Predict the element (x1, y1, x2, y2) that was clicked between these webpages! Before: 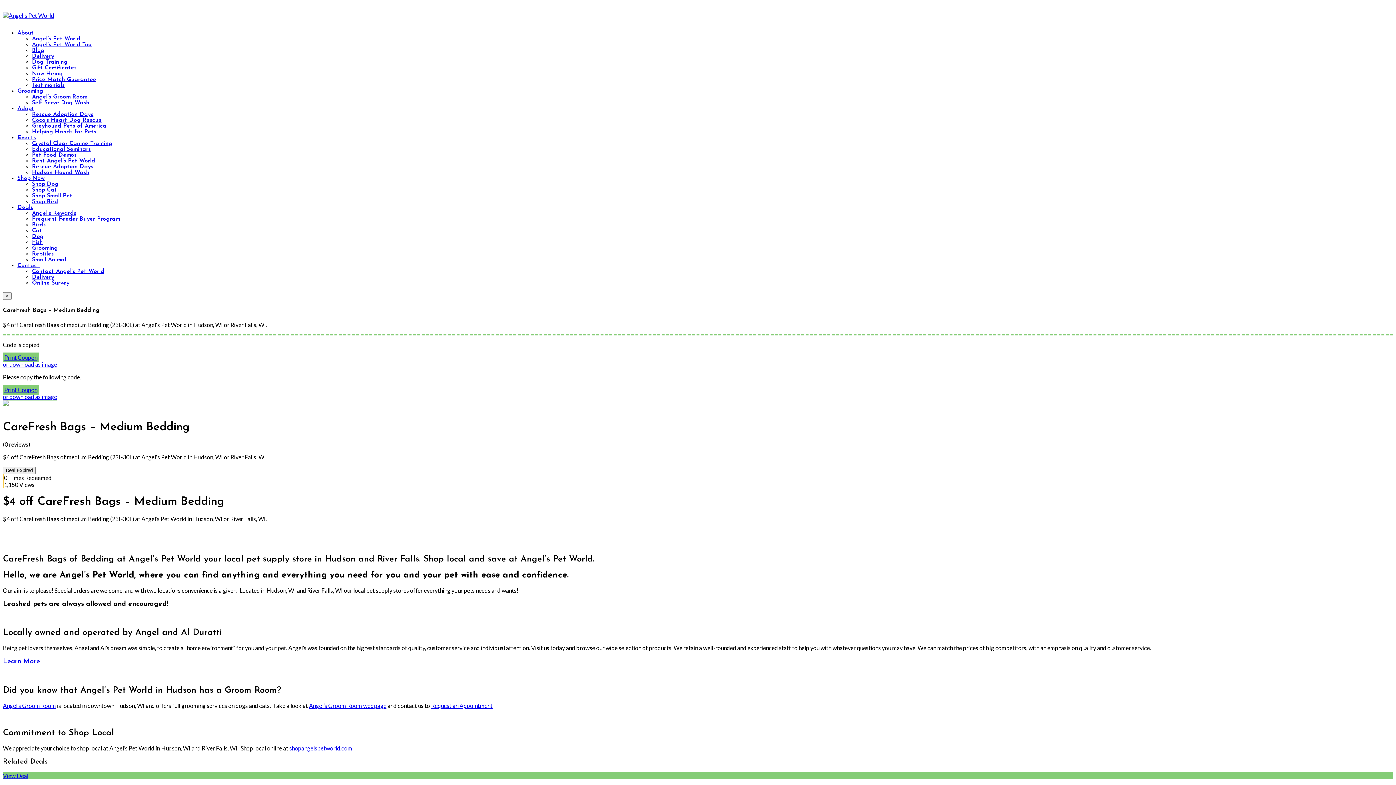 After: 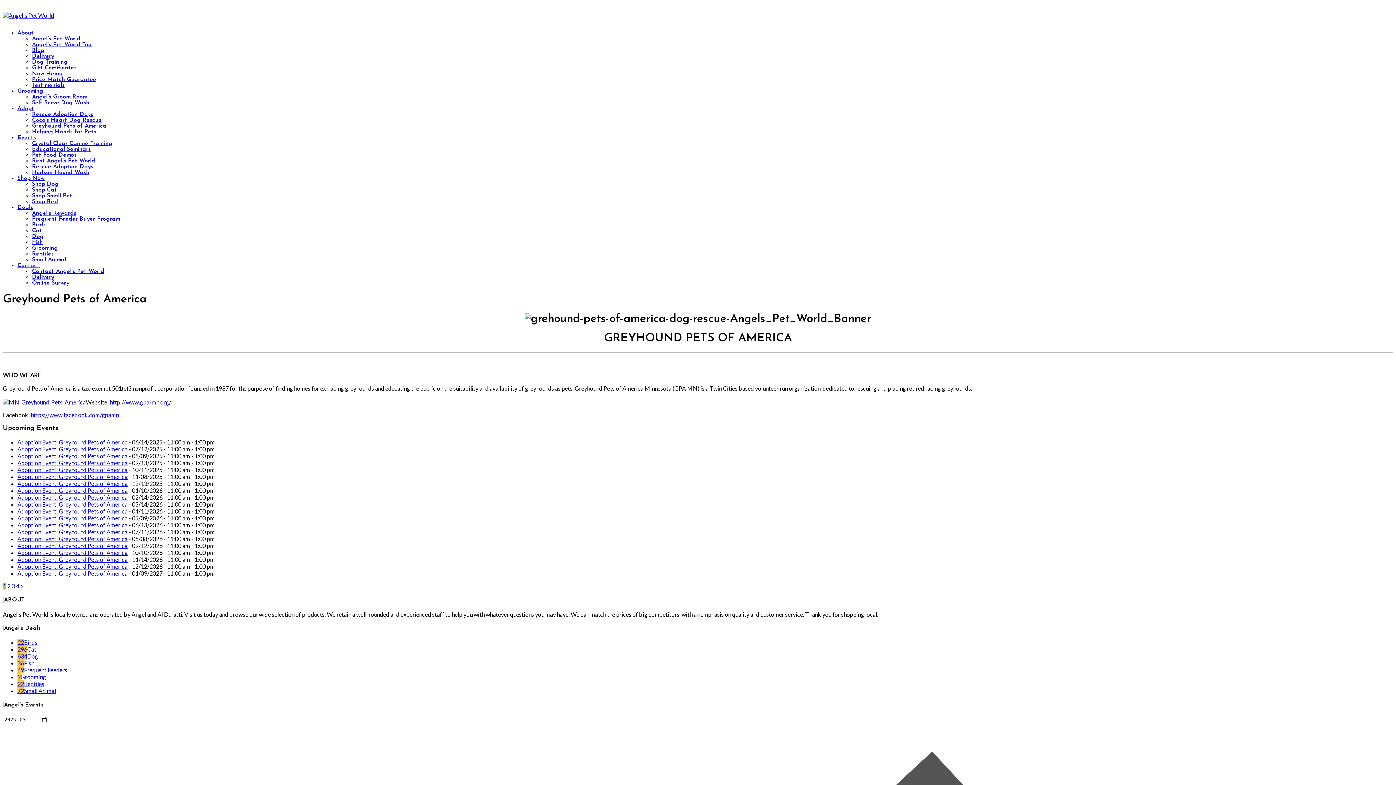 Action: label: Greyhound Pets of America bbox: (32, 123, 106, 129)